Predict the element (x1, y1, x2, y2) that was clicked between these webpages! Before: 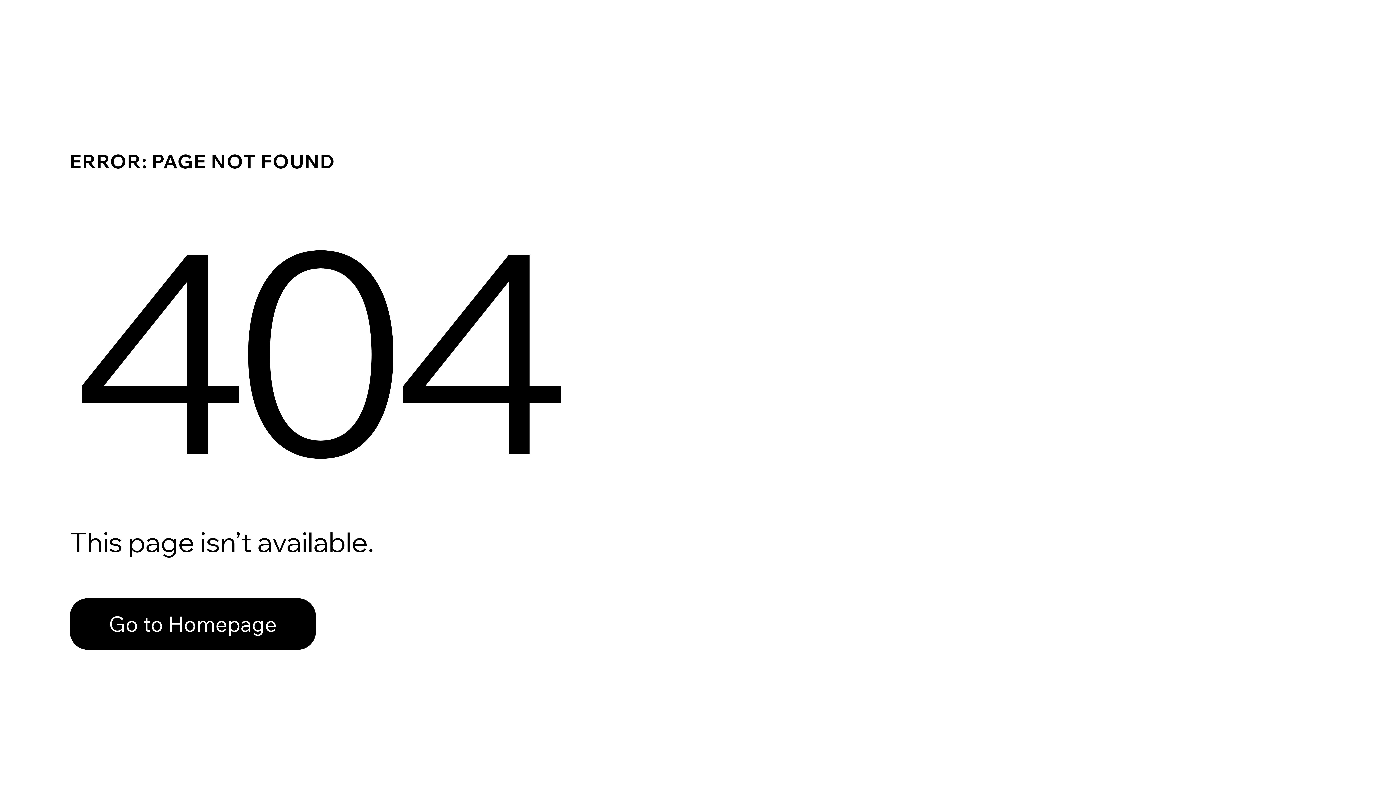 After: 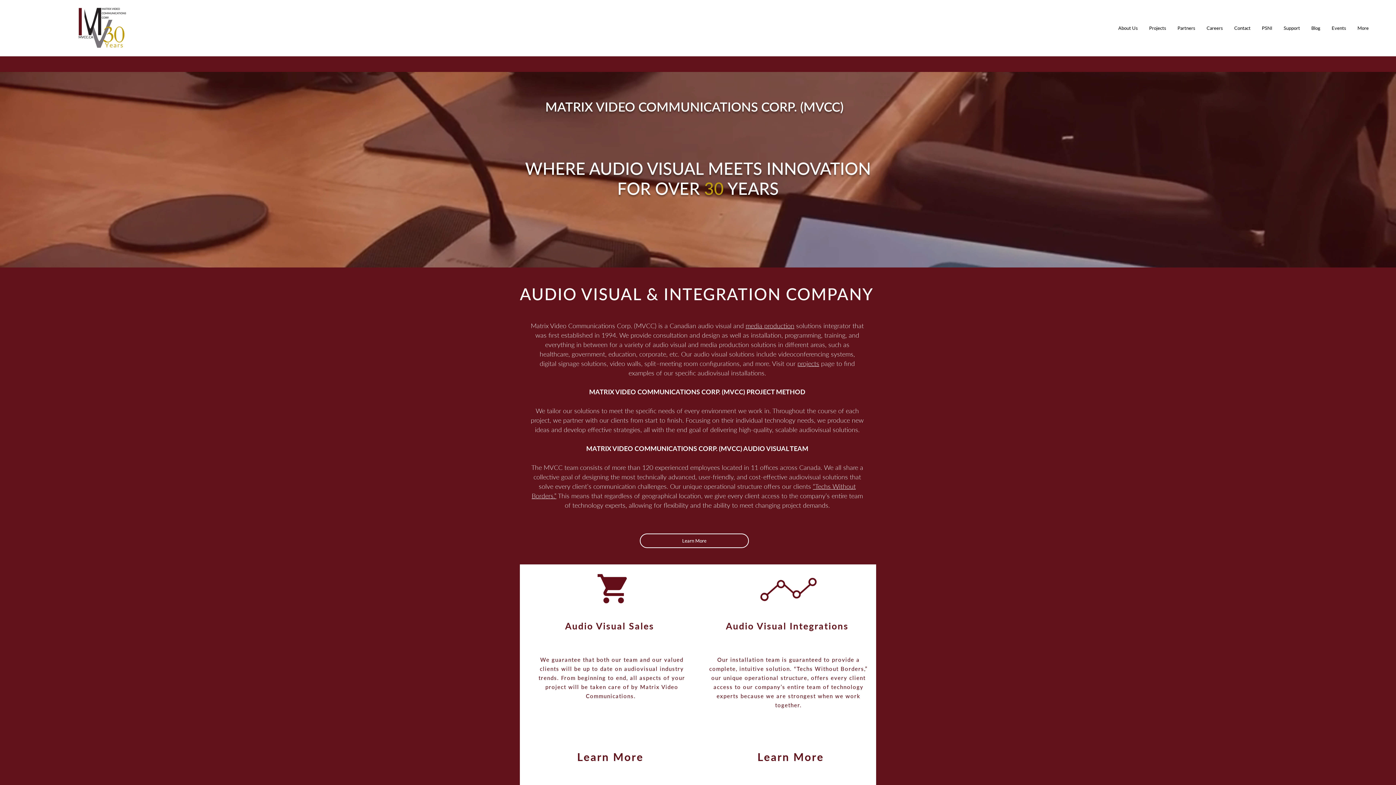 Action: bbox: (69, 598, 316, 650) label: Go to Homepage